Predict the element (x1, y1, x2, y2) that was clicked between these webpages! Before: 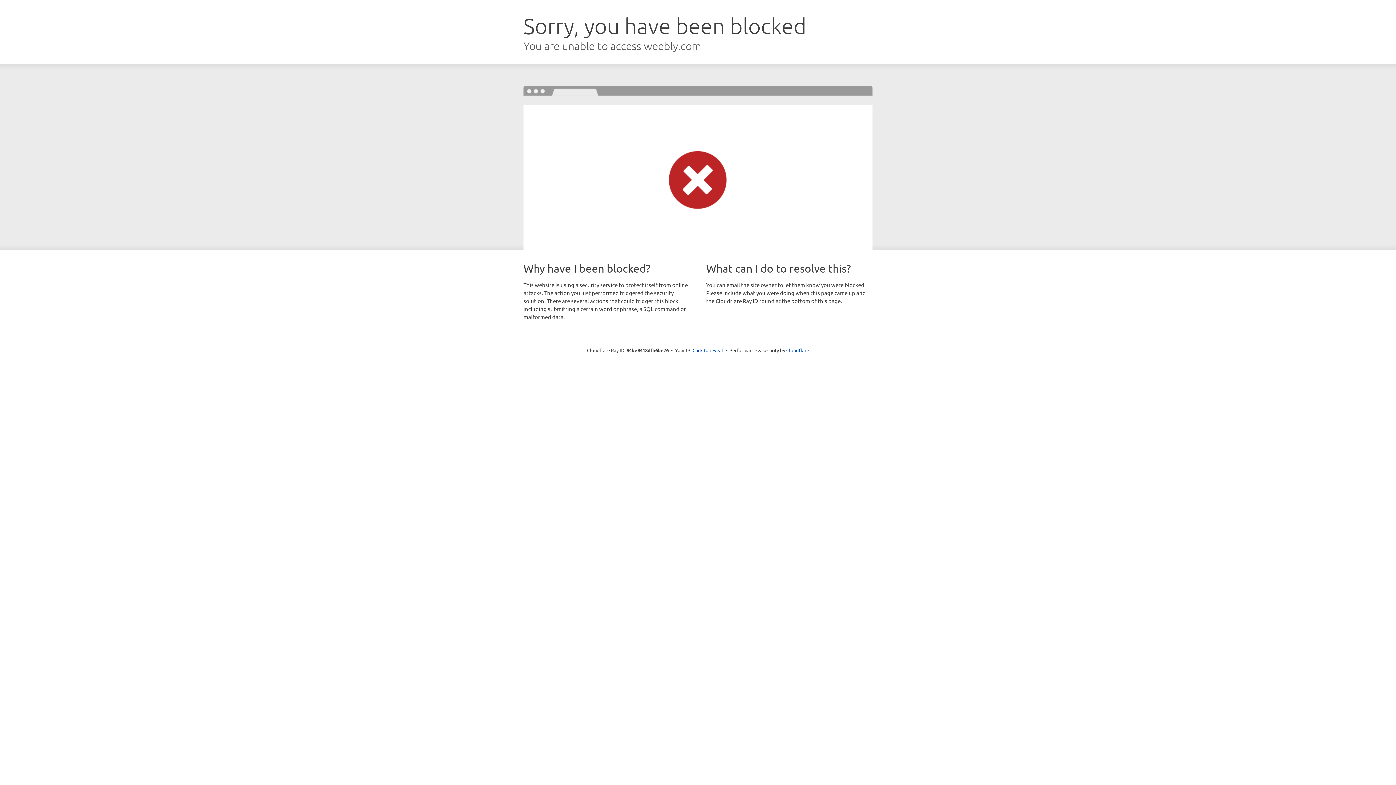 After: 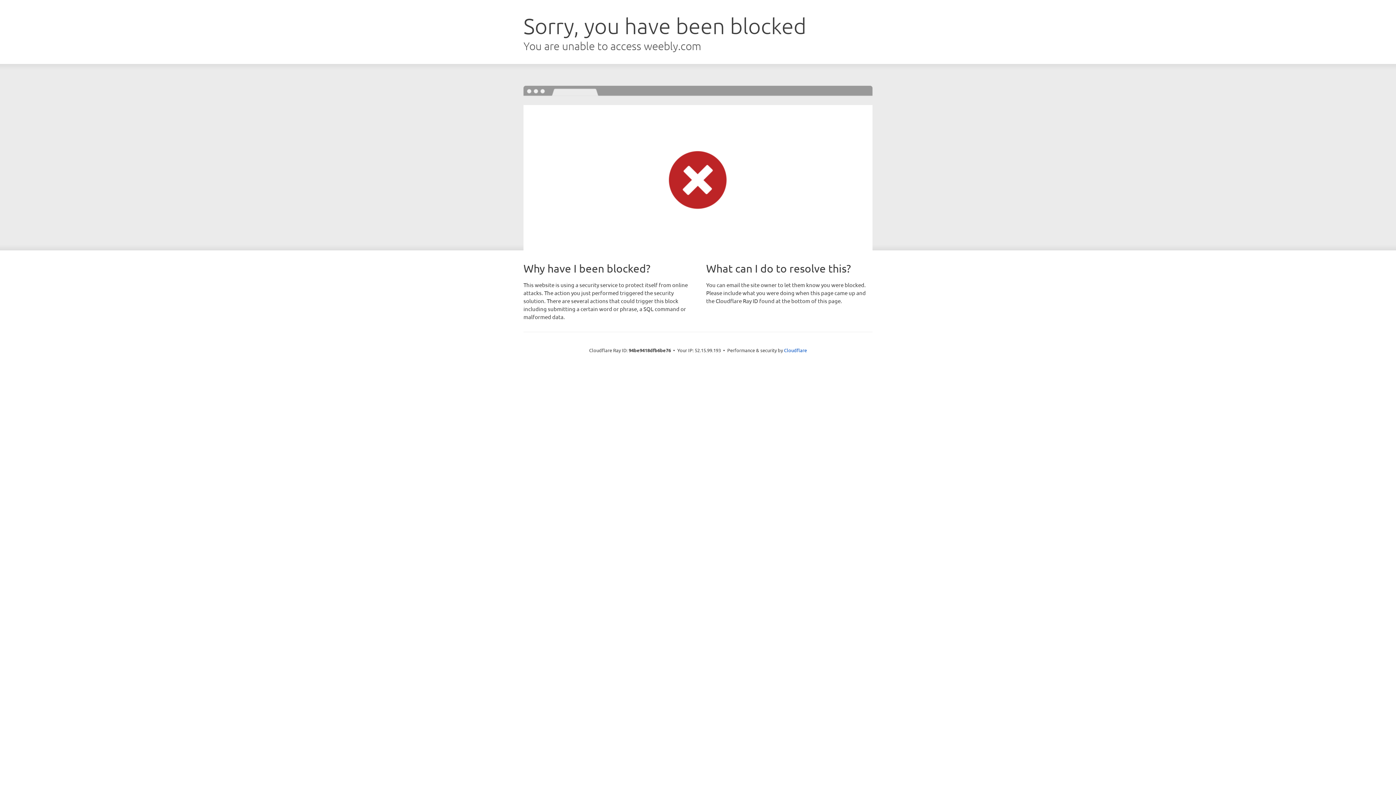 Action: label: Click to reveal bbox: (692, 346, 723, 353)